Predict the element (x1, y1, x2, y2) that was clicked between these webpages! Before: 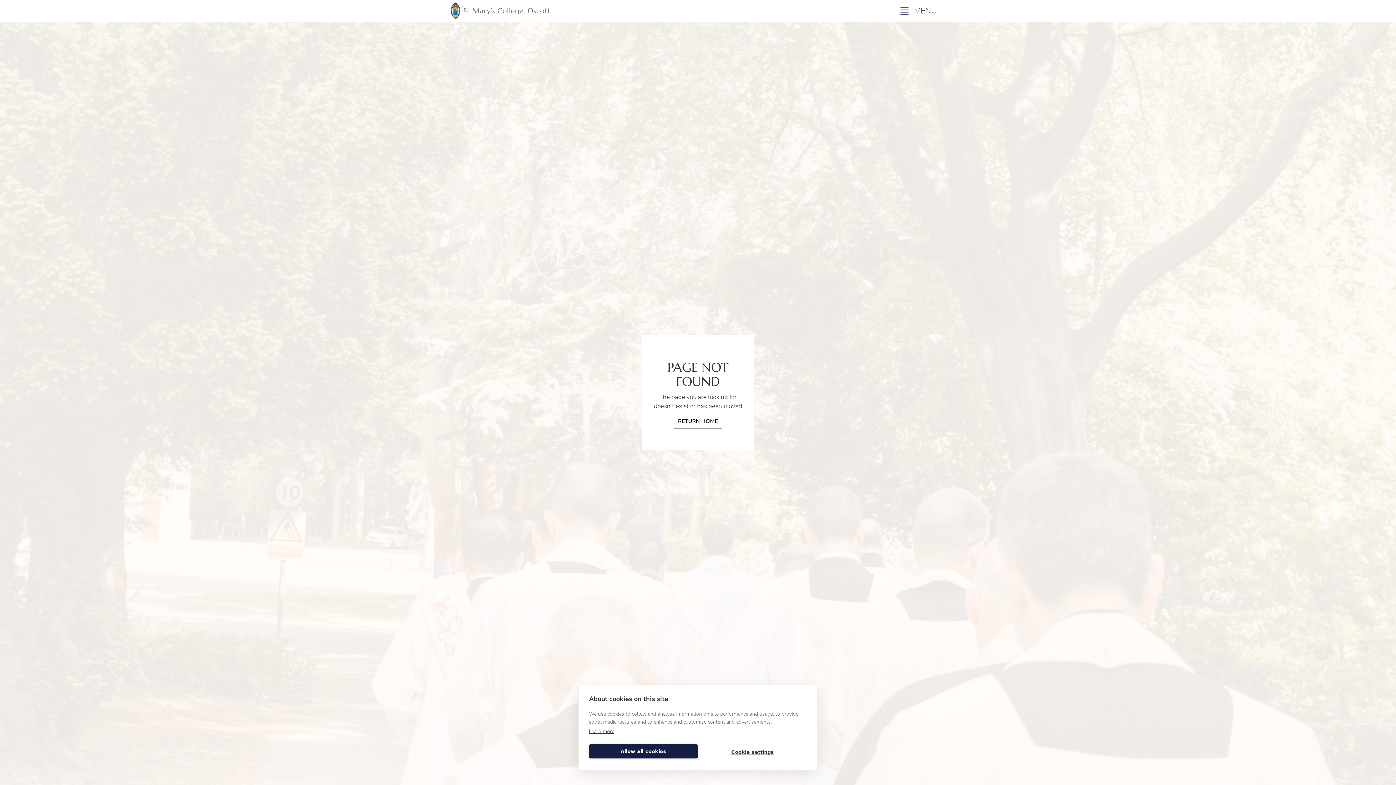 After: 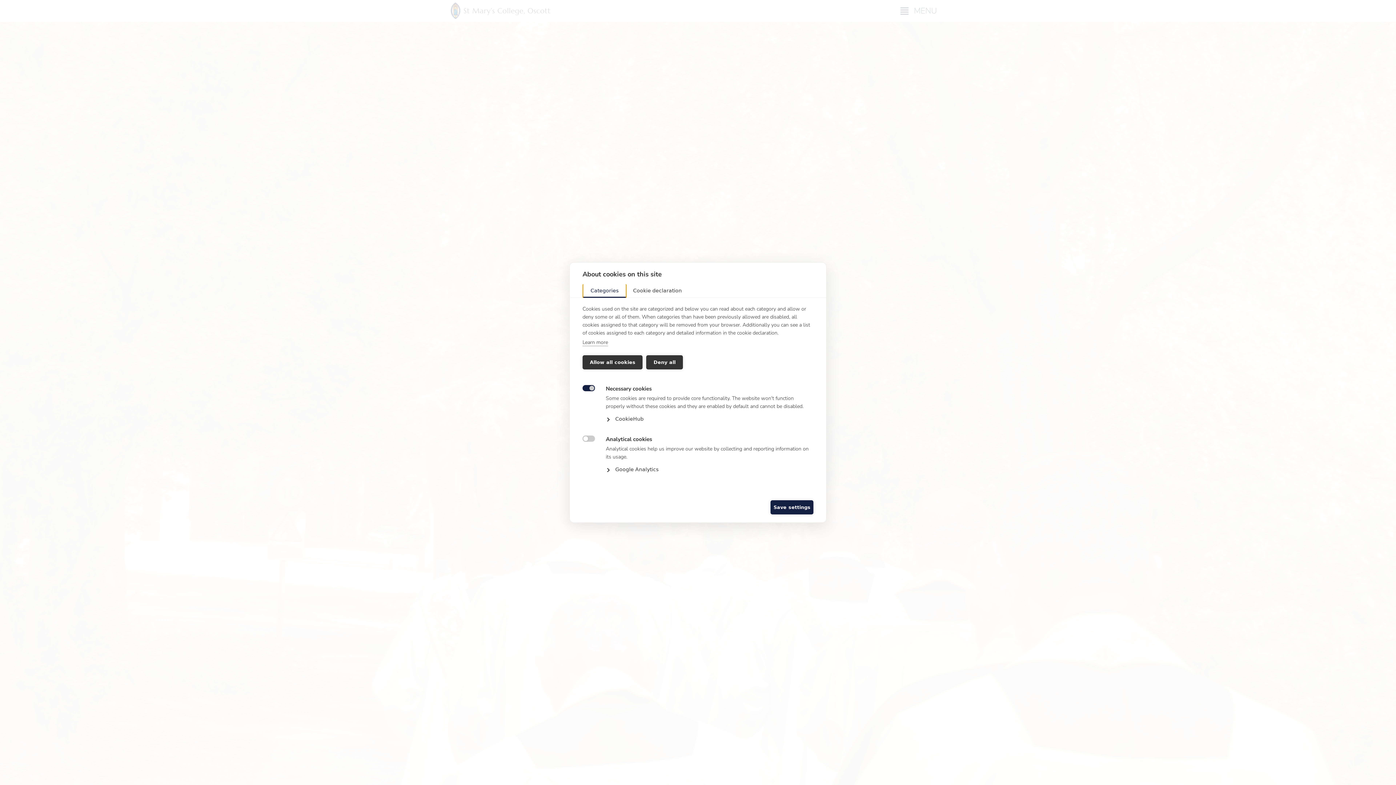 Action: bbox: (698, 744, 807, 760) label: Cookie settings